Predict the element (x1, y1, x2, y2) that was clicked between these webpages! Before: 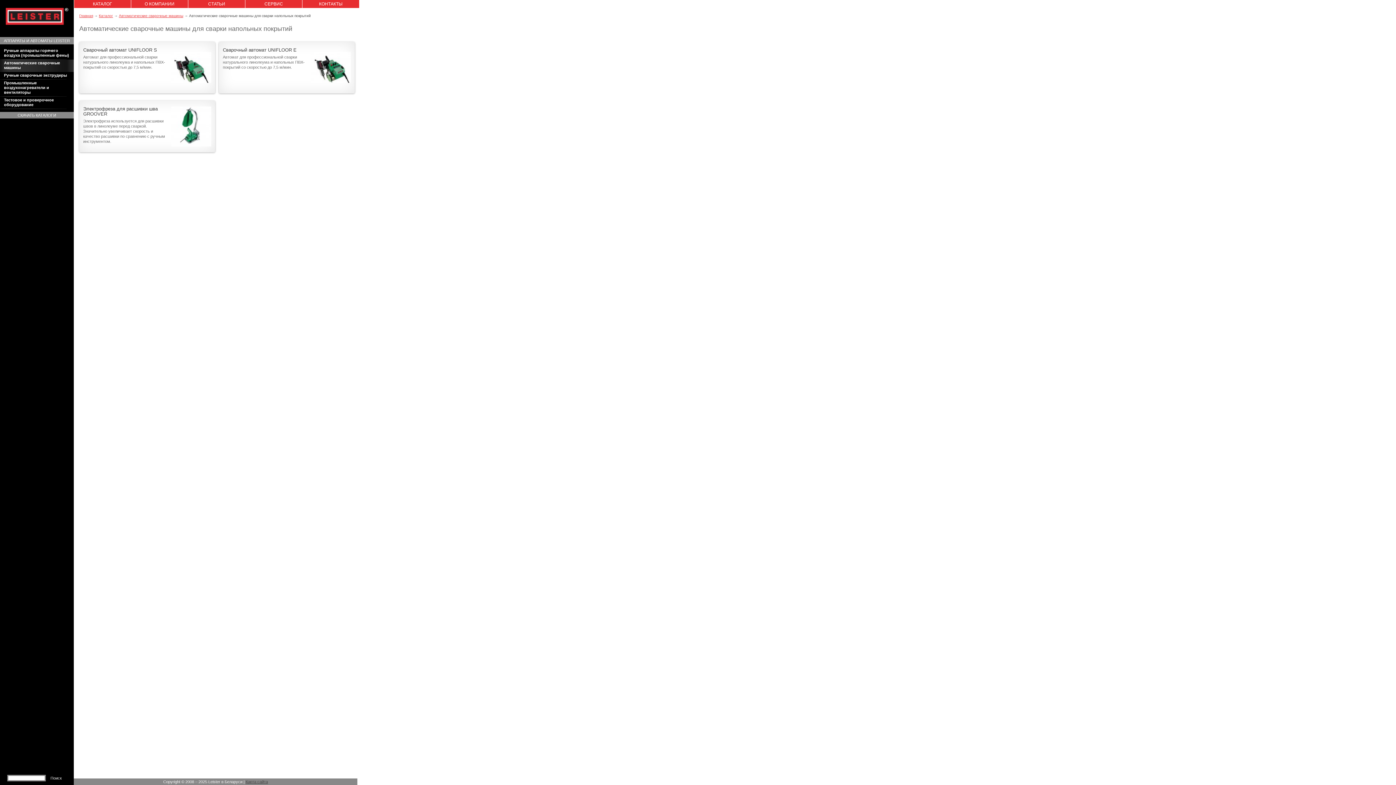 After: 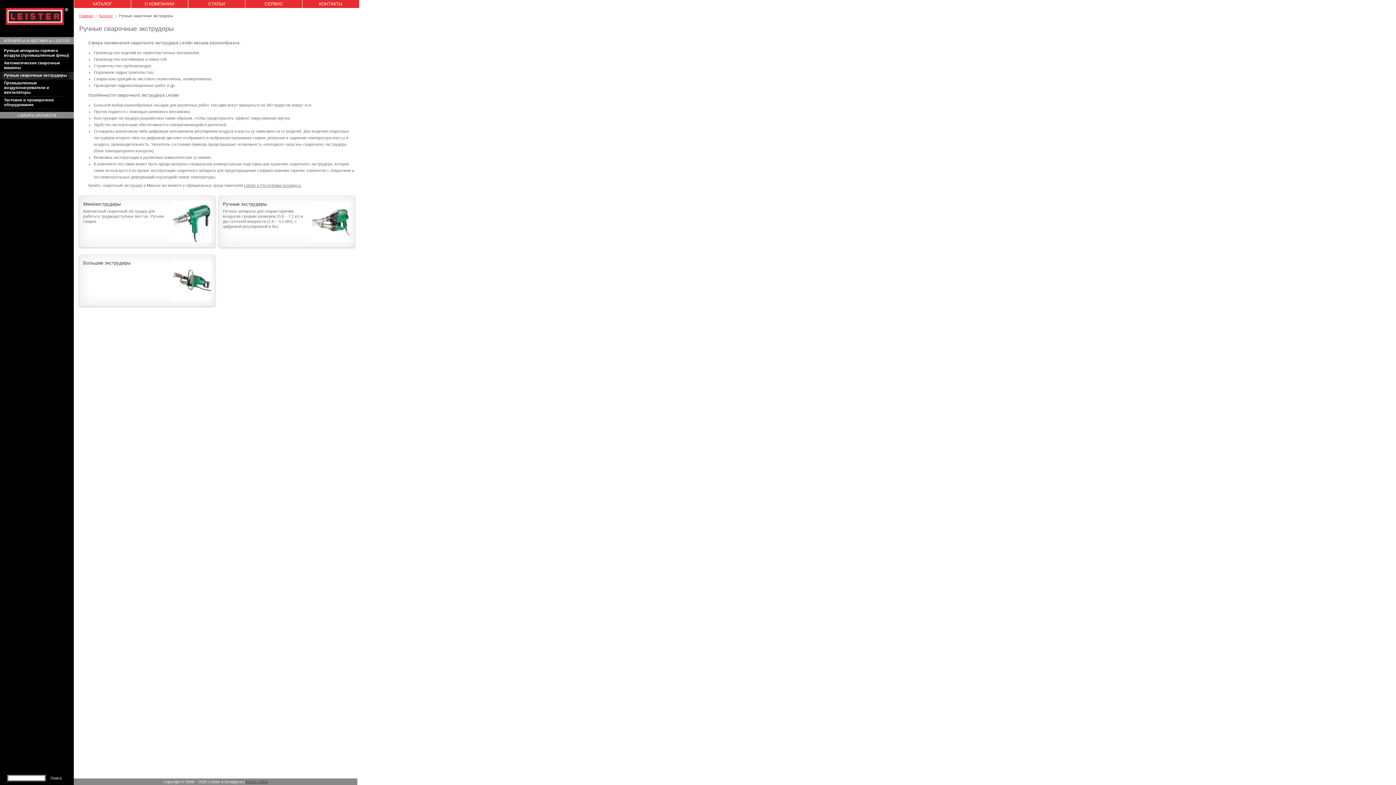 Action: label: Ручные сварочные экструдеры bbox: (0, 72, 73, 79)